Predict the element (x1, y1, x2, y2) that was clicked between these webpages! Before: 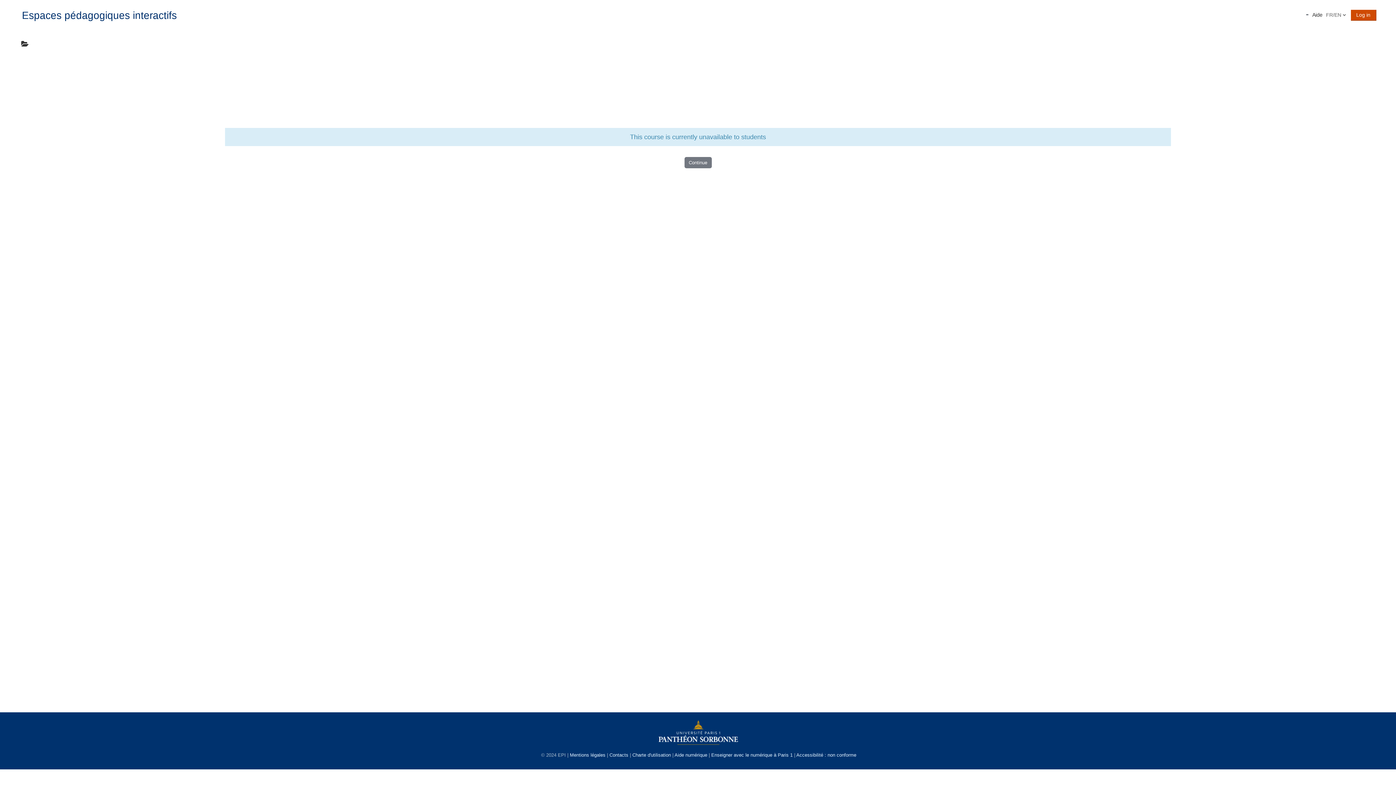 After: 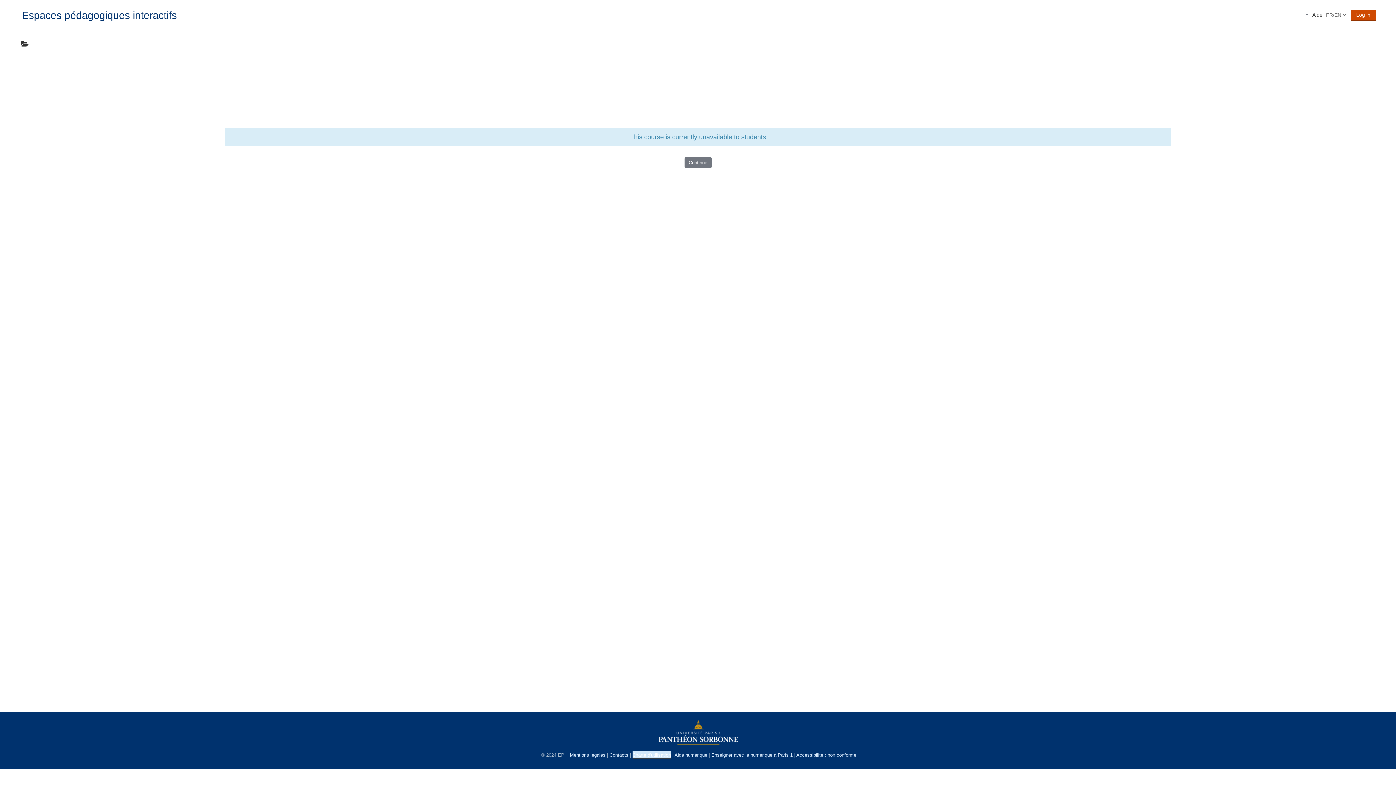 Action: label: Charte d'utilisation bbox: (632, 752, 671, 758)